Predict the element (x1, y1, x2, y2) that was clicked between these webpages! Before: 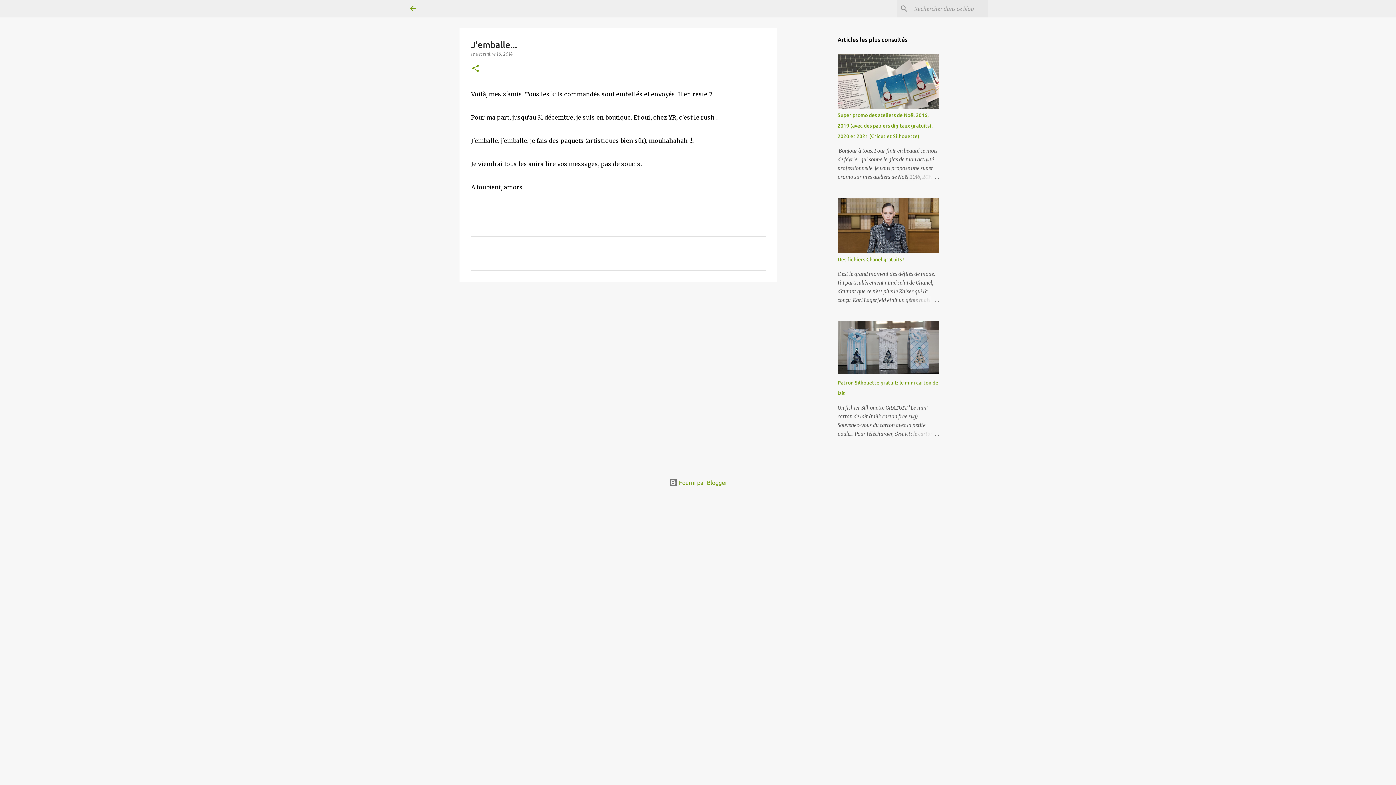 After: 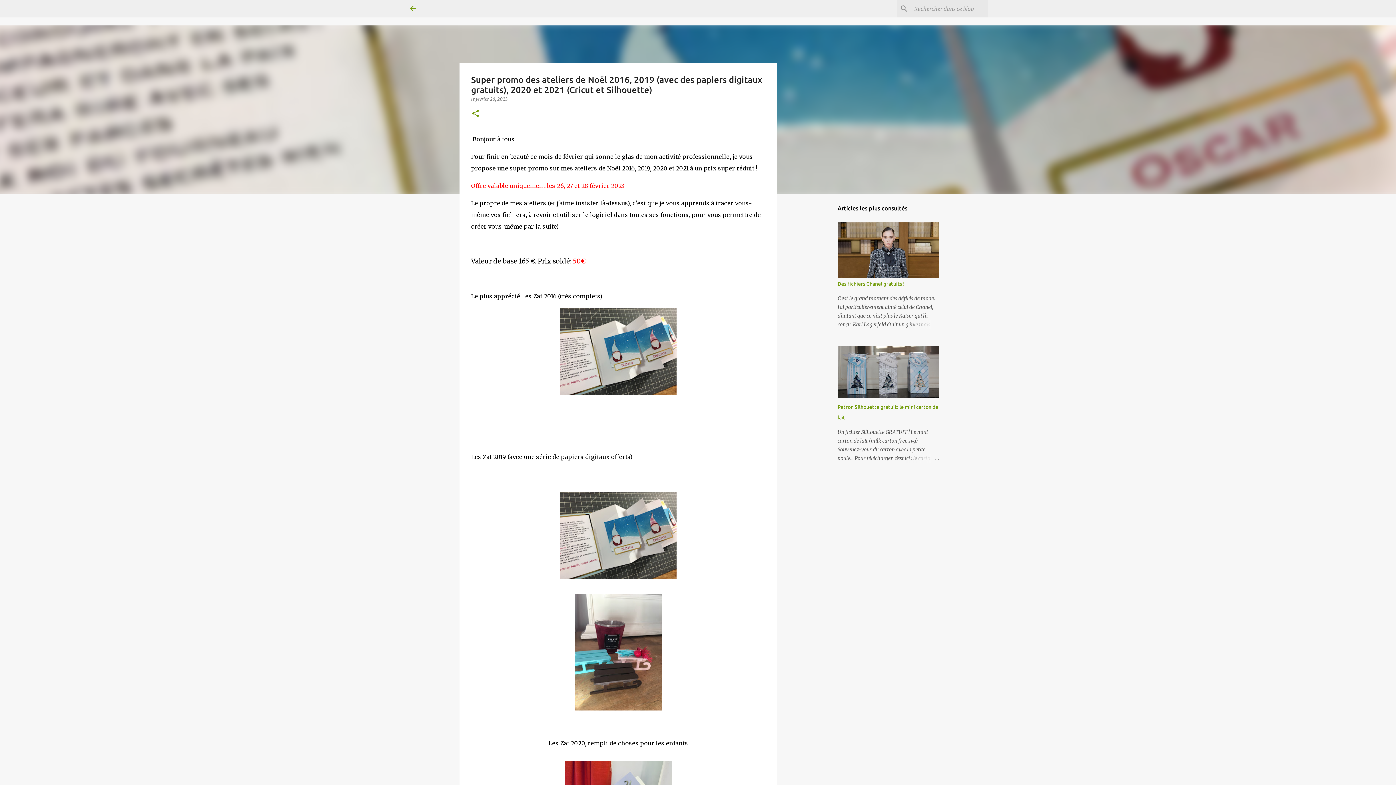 Action: label: Super promo des ateliers de Noël 2016, 2019 (avec des papiers digitaux gratuits), 2020 et 2021 (Cricut et Silhouette) bbox: (837, 112, 933, 139)